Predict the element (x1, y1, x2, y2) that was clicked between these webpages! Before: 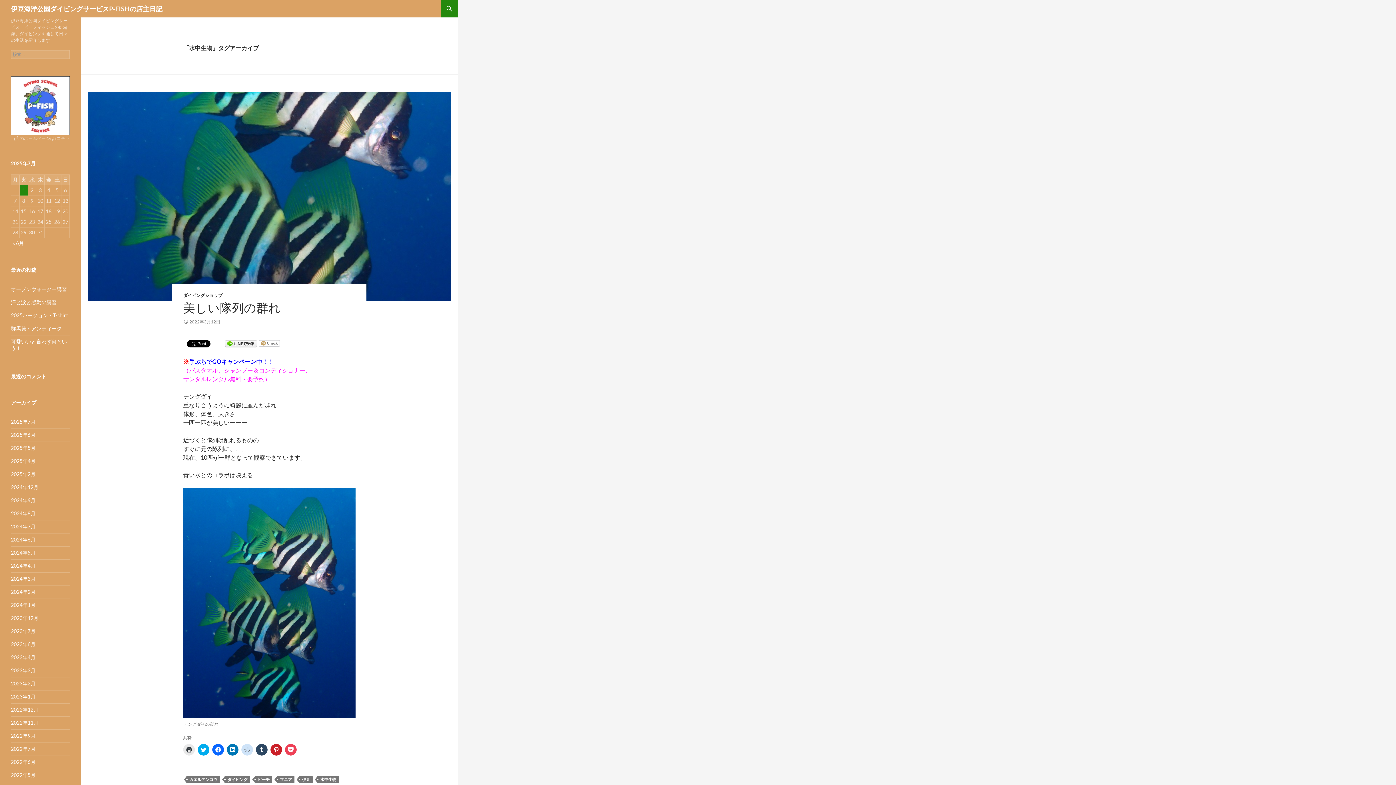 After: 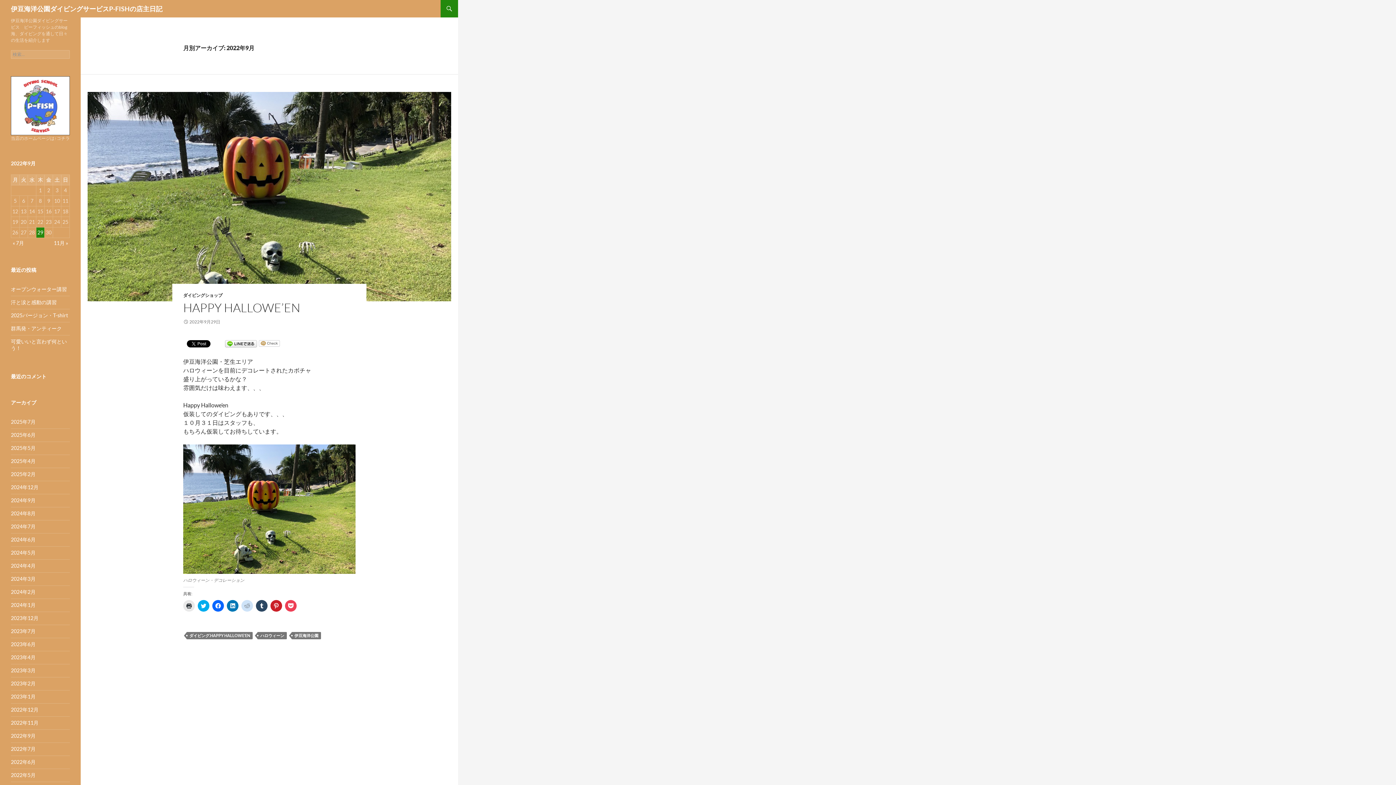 Action: bbox: (10, 733, 35, 739) label: 2022年9月